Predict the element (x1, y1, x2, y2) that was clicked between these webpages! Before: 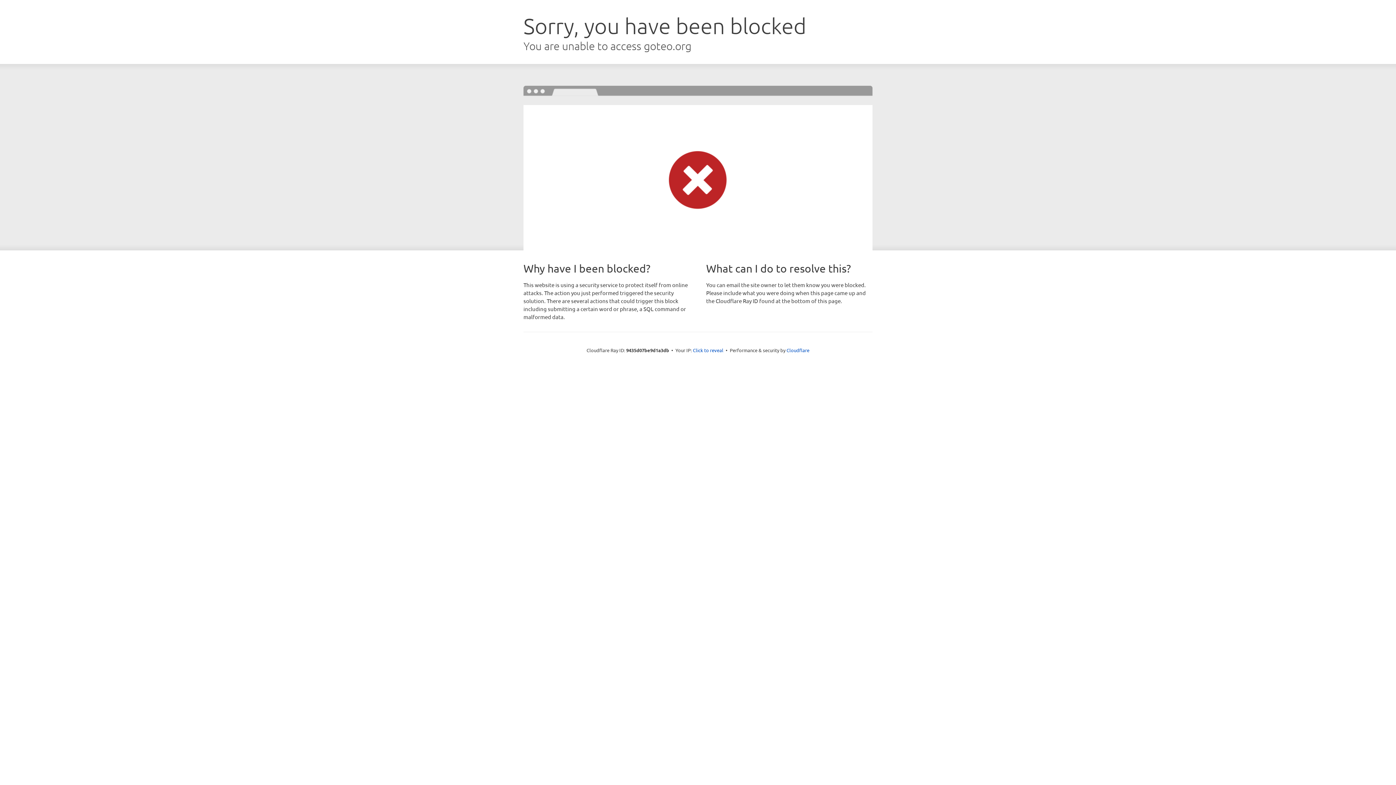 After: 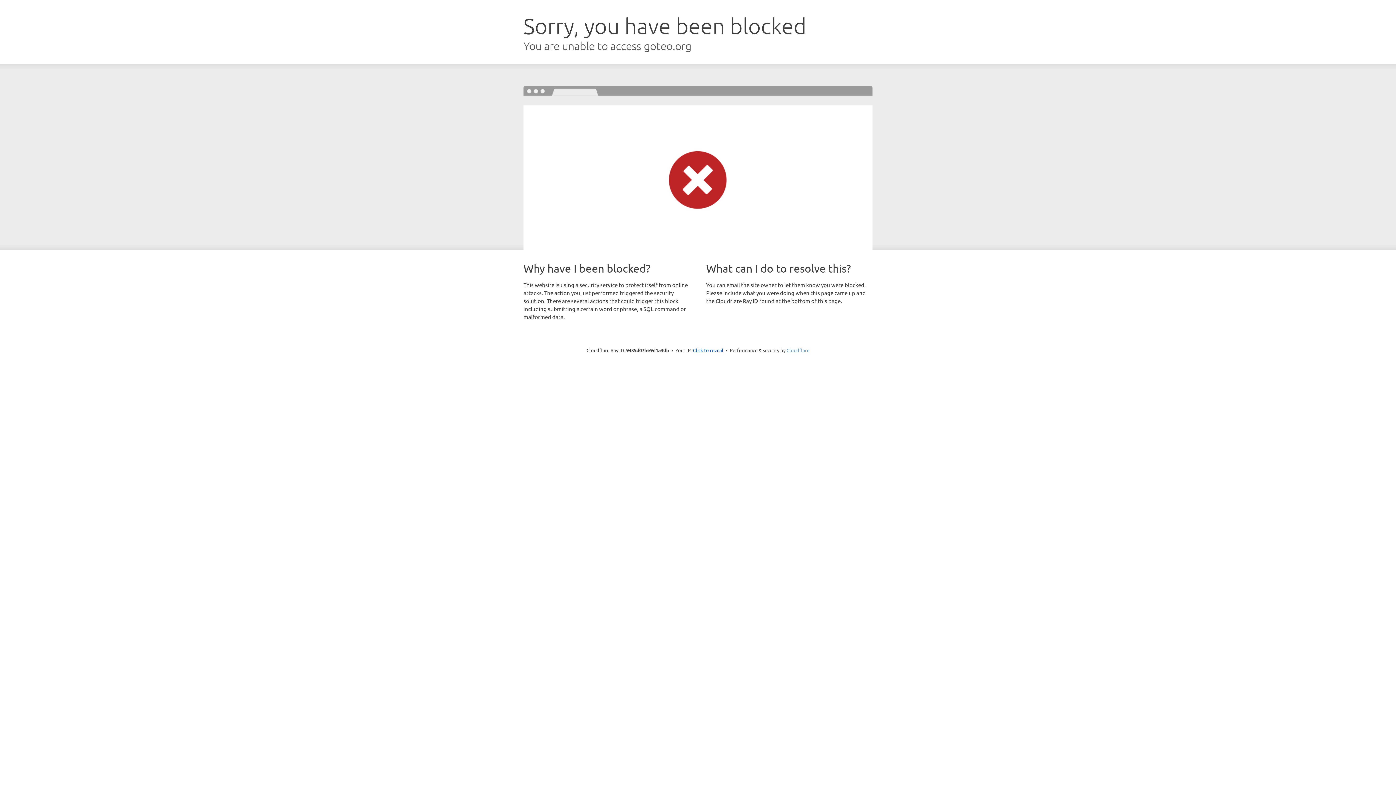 Action: label: Cloudflare bbox: (786, 347, 809, 353)